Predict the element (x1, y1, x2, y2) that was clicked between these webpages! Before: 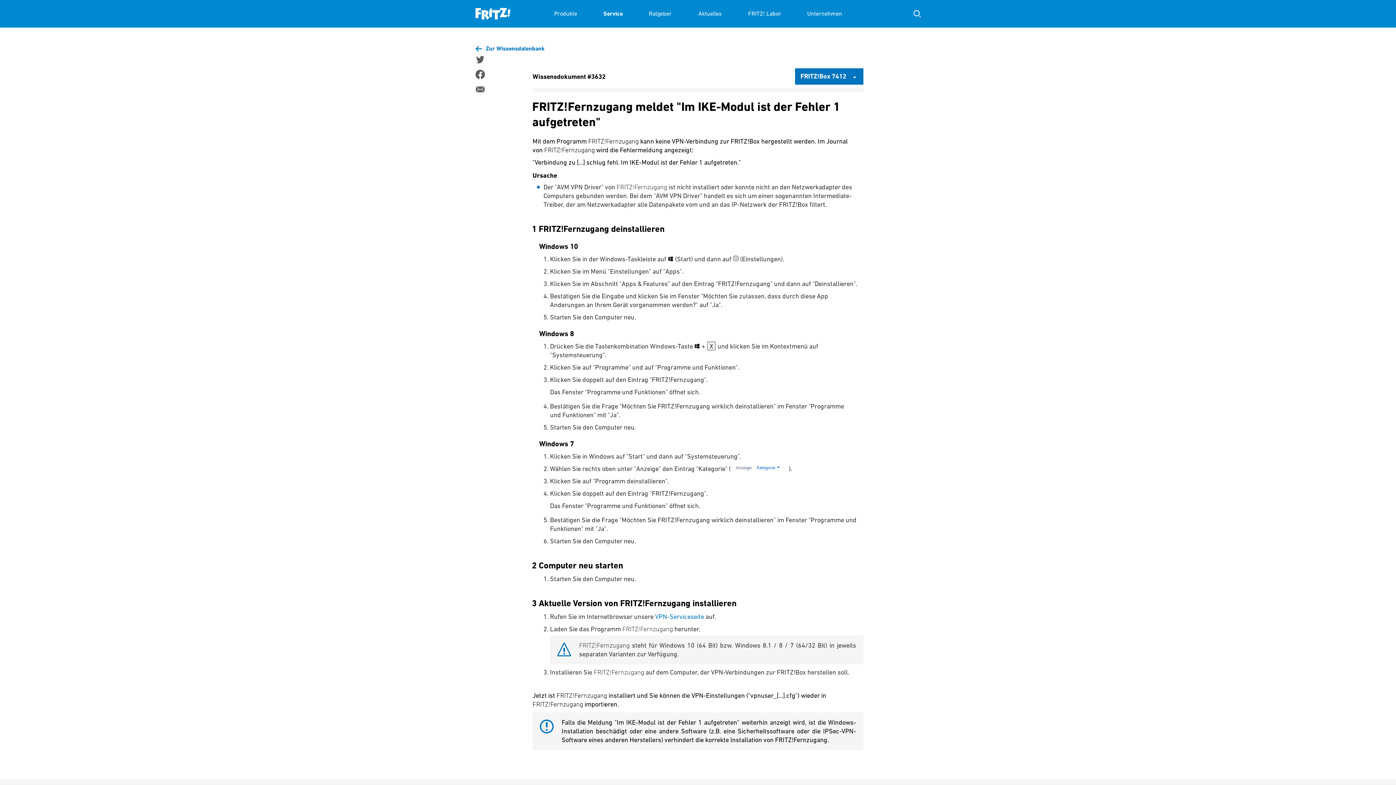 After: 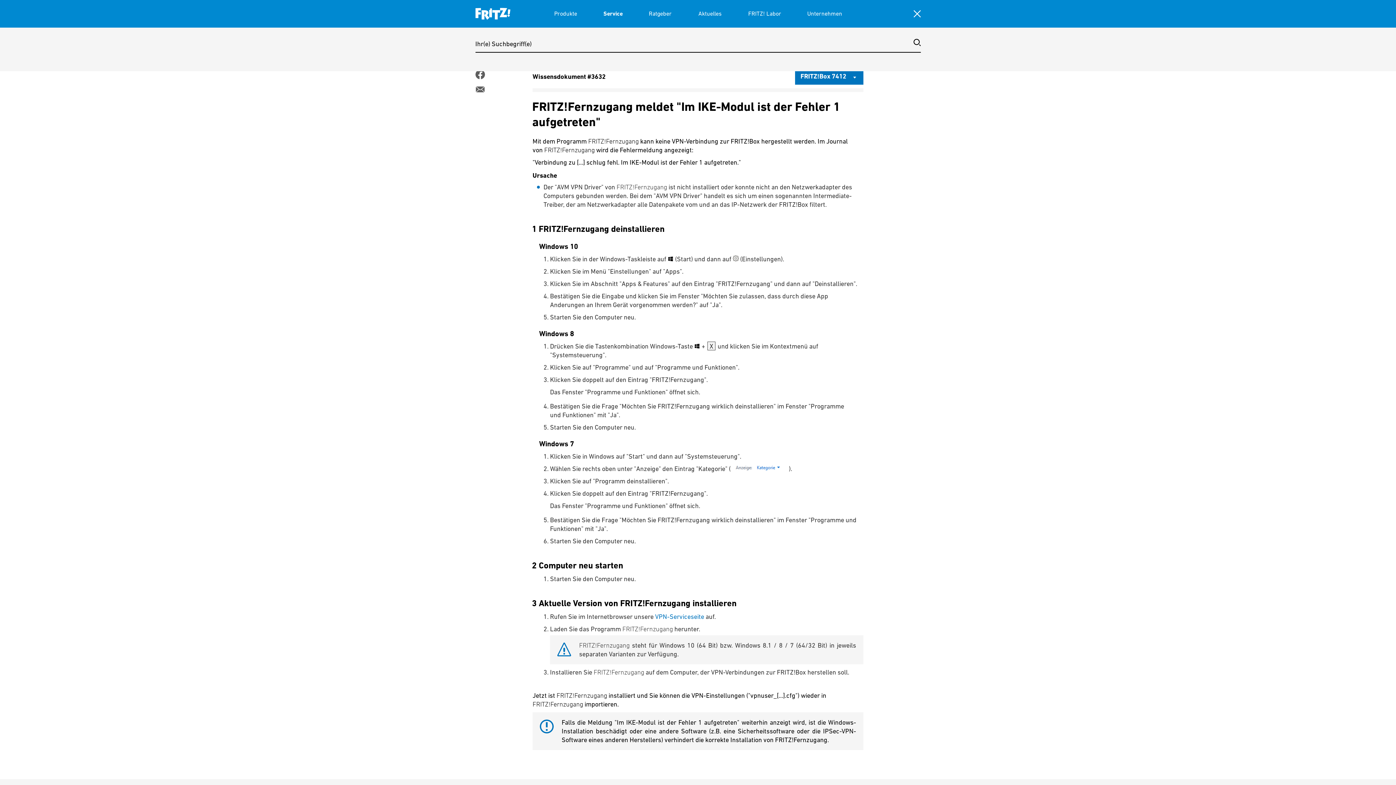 Action: label: Suche einblenden/ausblenden bbox: (913, 10, 920, 17)